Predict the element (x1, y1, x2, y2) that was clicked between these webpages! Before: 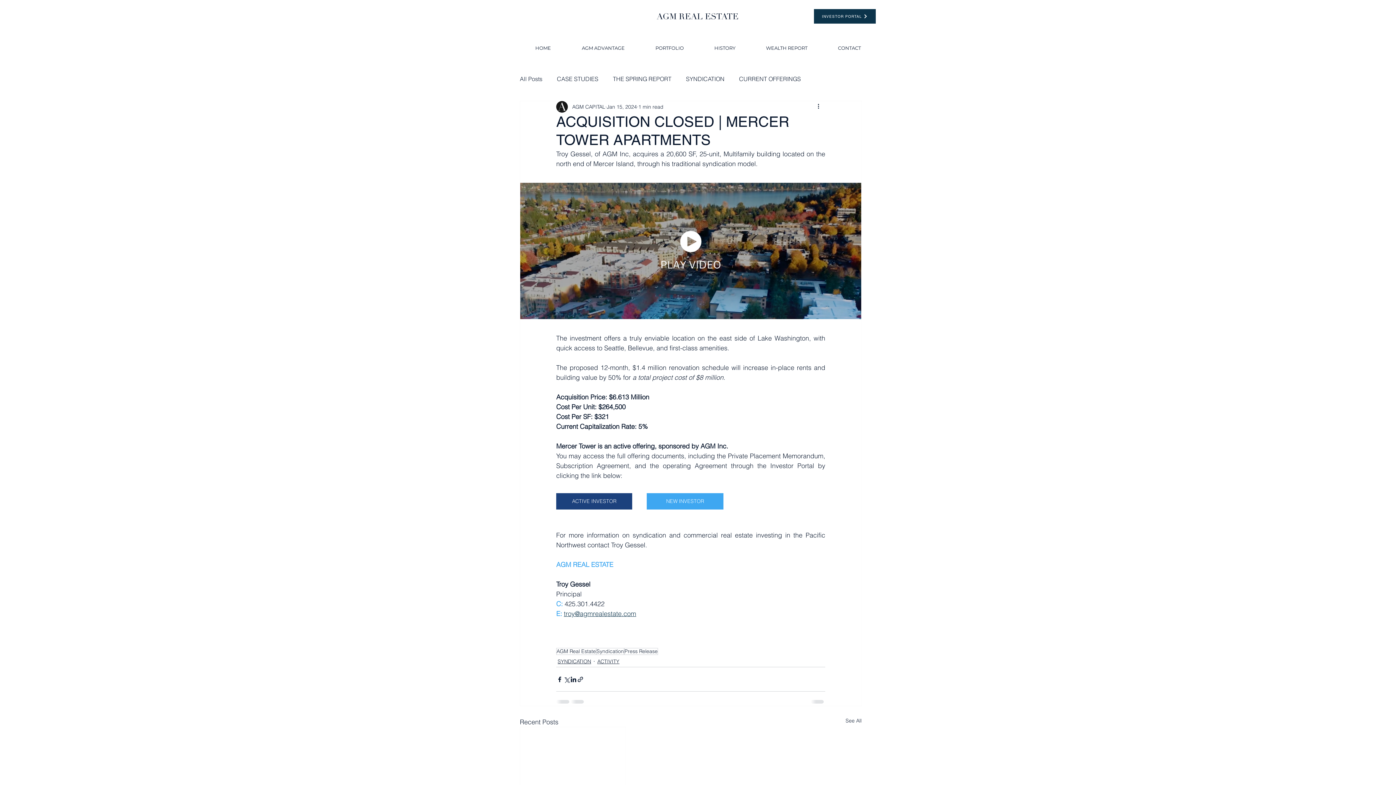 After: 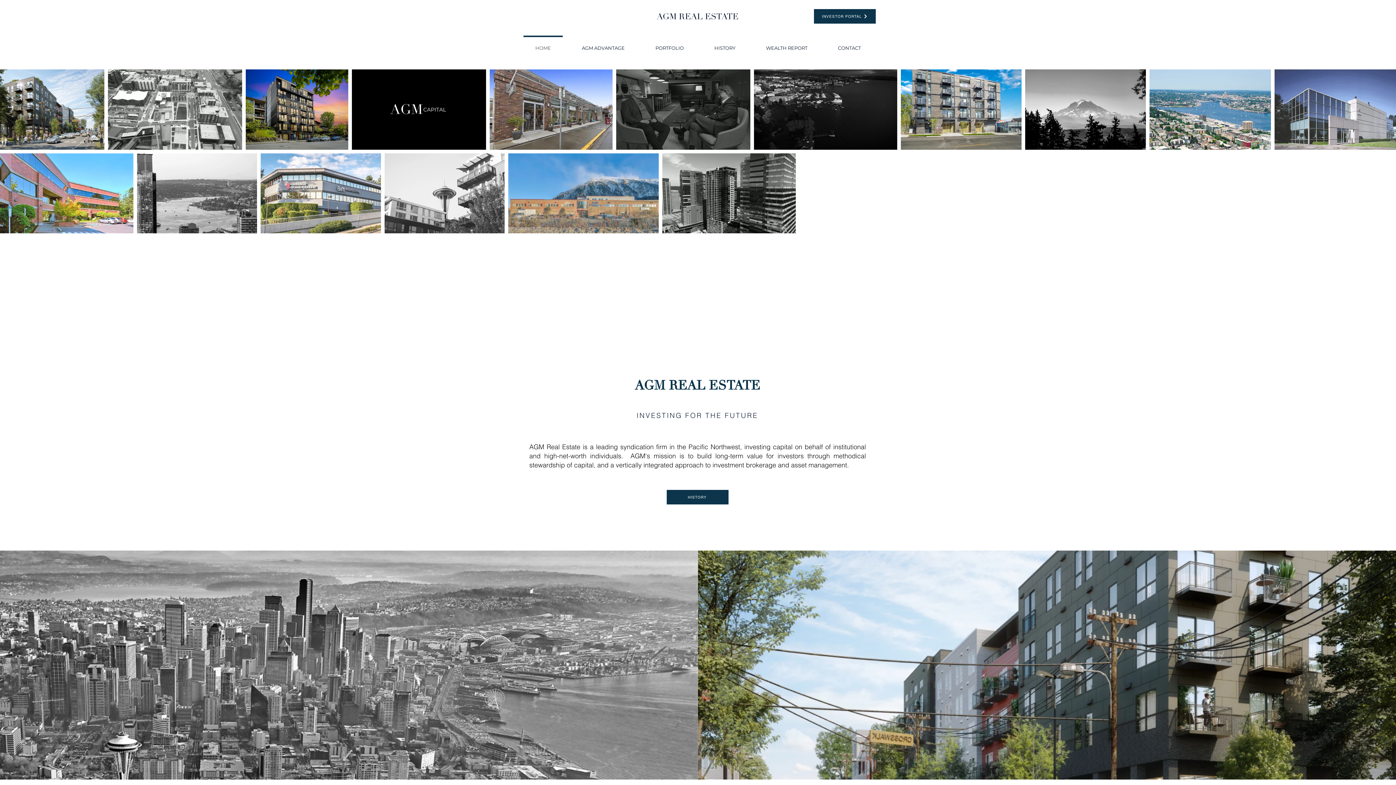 Action: bbox: (520, 35, 566, 53) label: HOME